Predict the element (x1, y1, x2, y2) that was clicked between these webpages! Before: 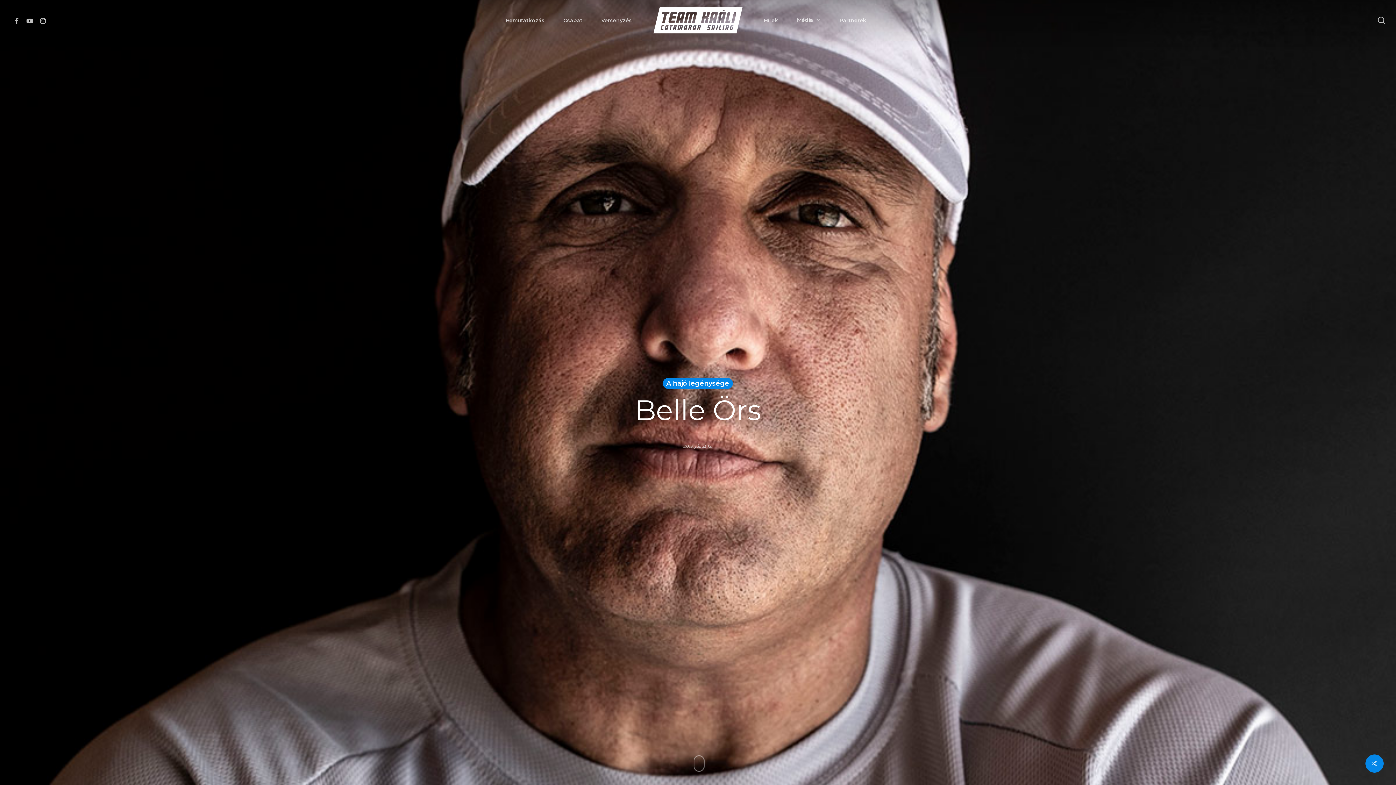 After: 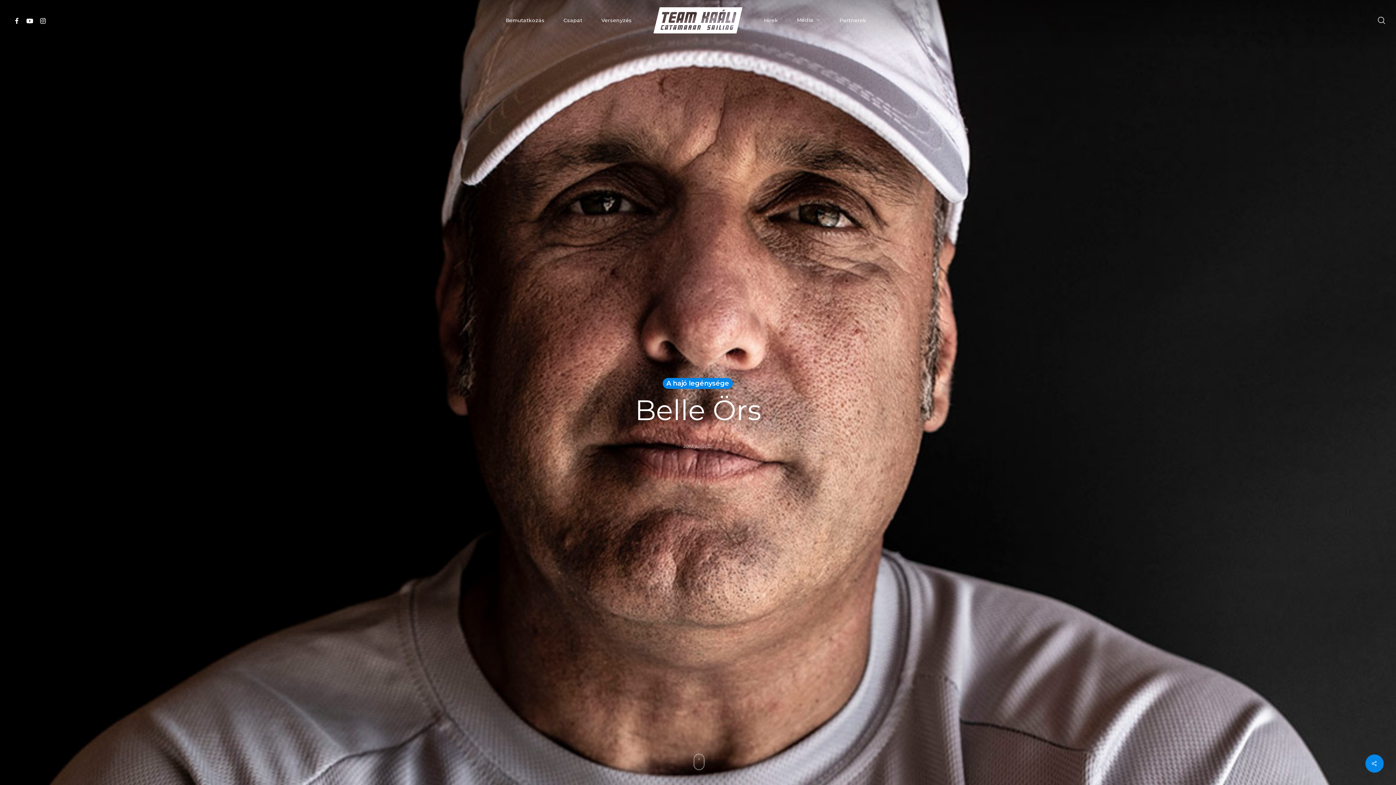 Action: bbox: (36, 16, 49, 24) label: instagram